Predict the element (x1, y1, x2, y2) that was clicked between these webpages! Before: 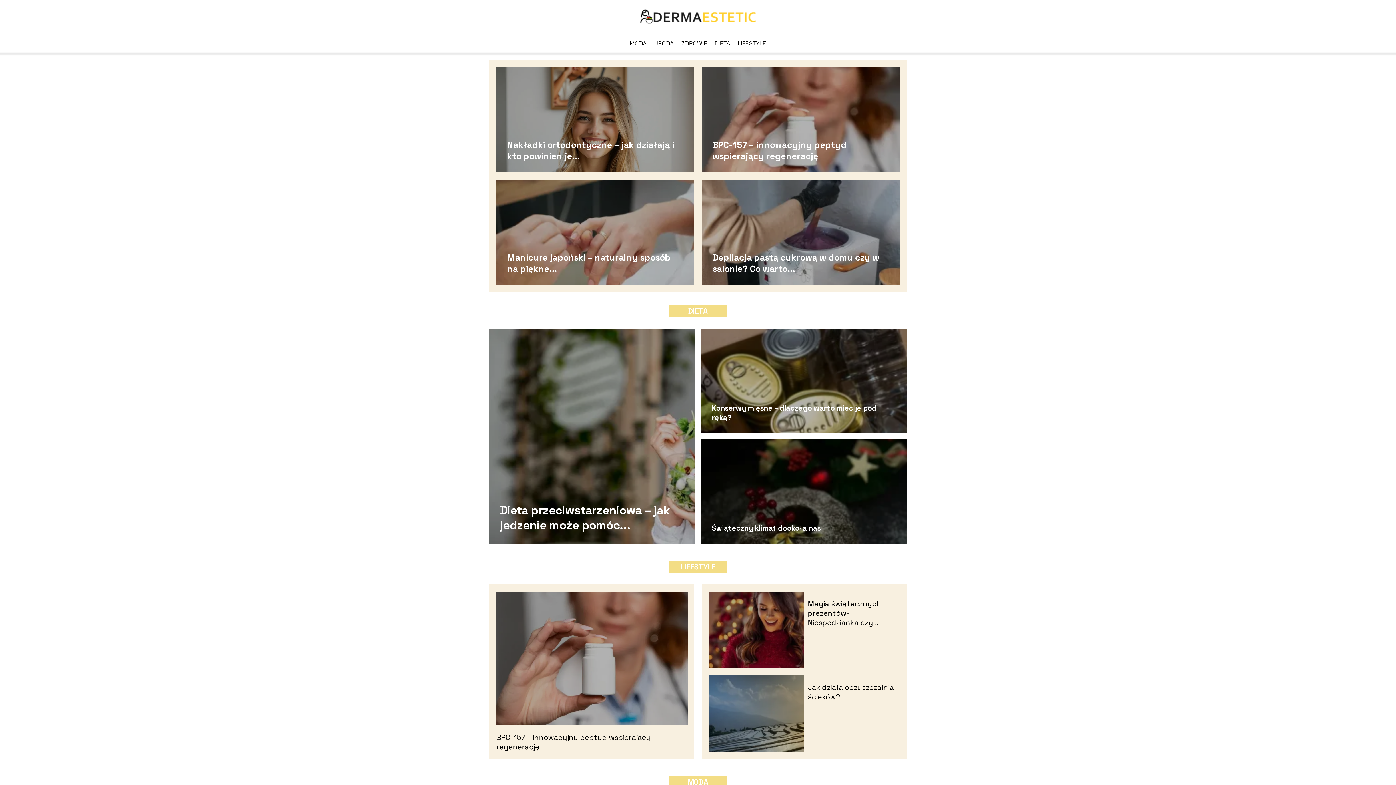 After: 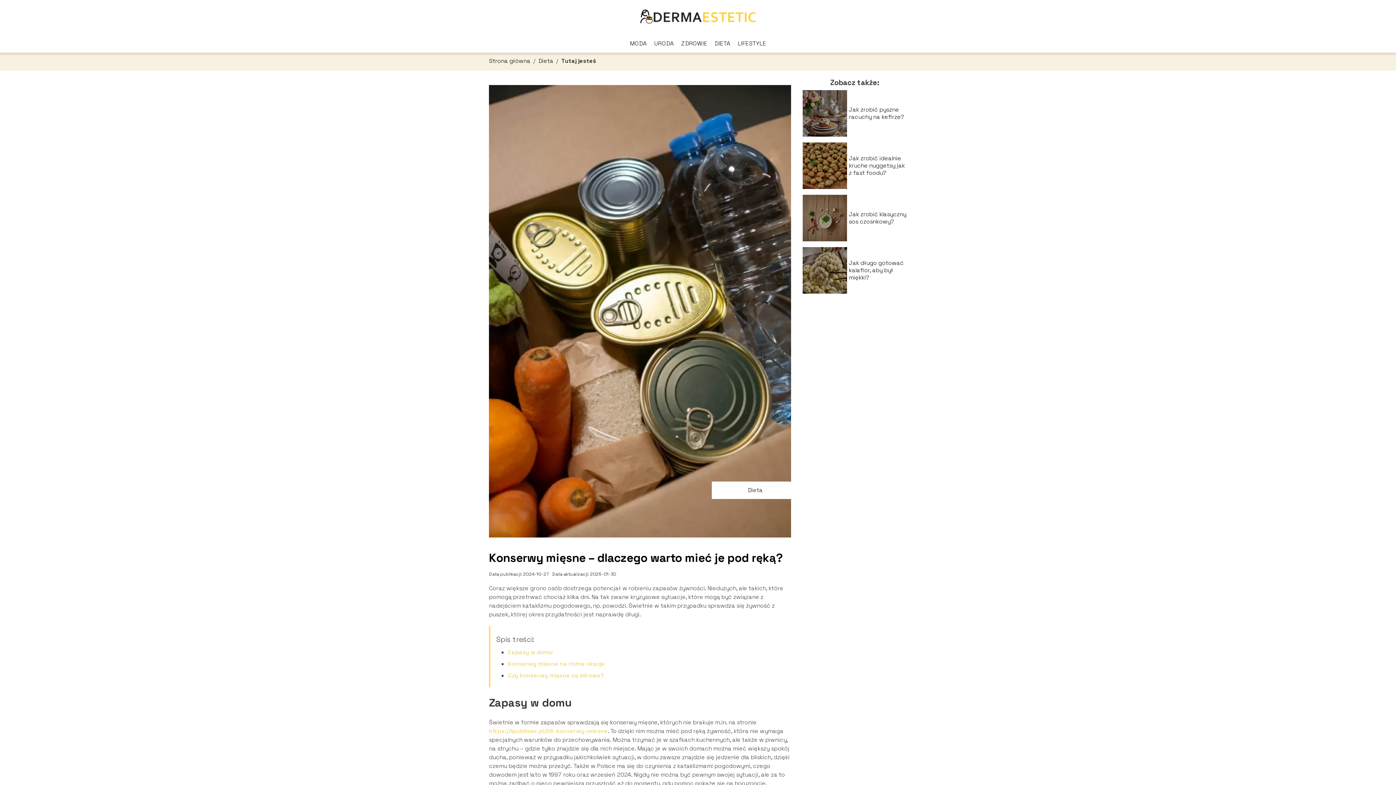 Action: bbox: (701, 328, 907, 433)